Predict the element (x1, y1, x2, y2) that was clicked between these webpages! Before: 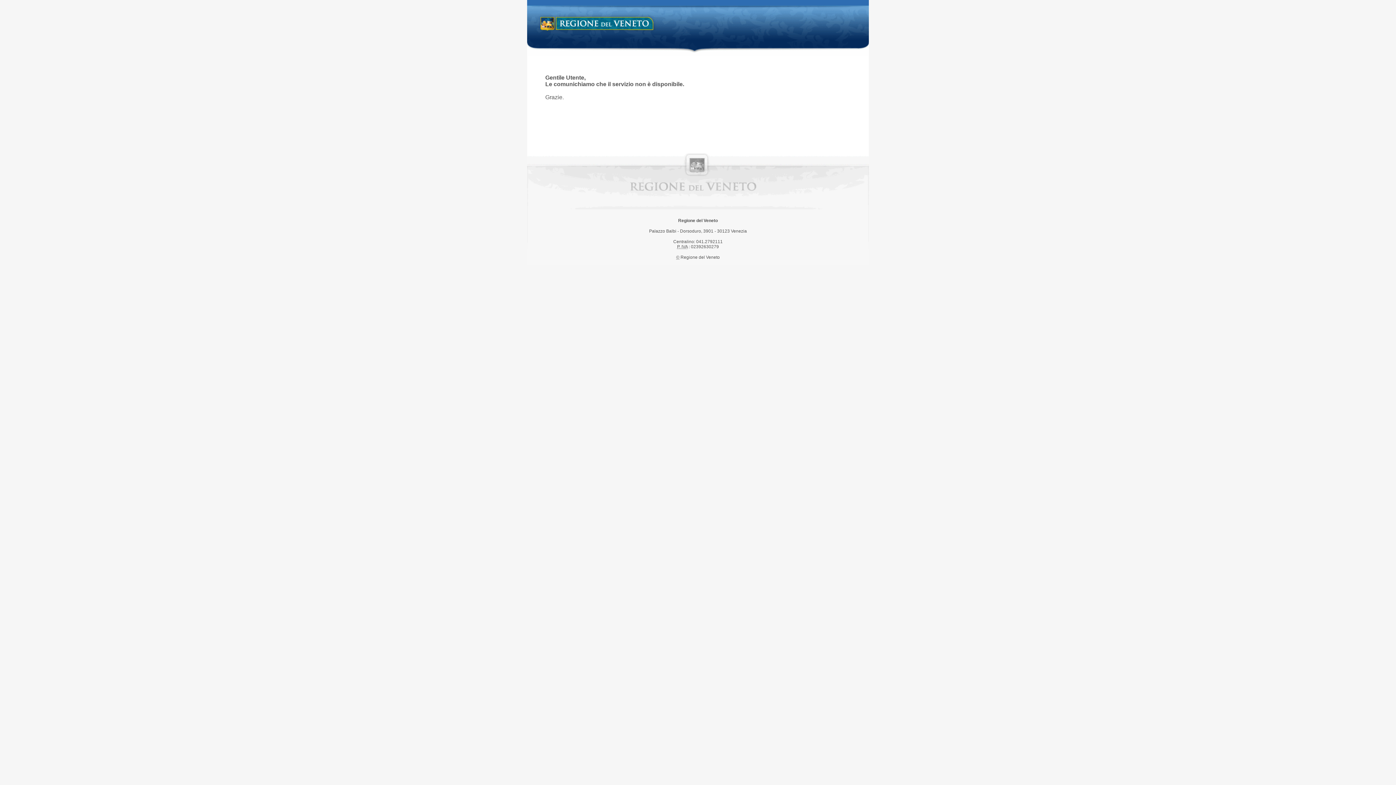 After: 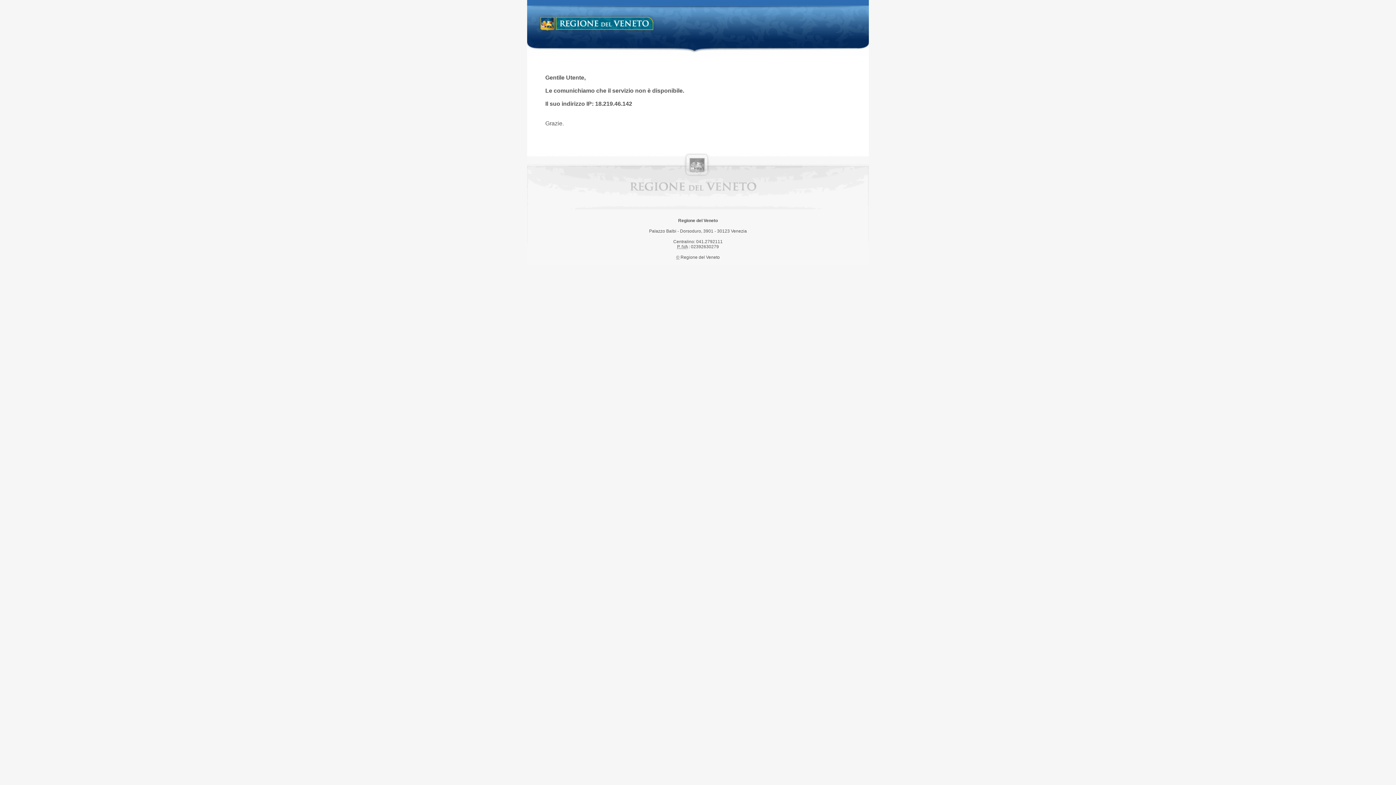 Action: label: Regione del Veneto bbox: (538, 14, 658, 34)